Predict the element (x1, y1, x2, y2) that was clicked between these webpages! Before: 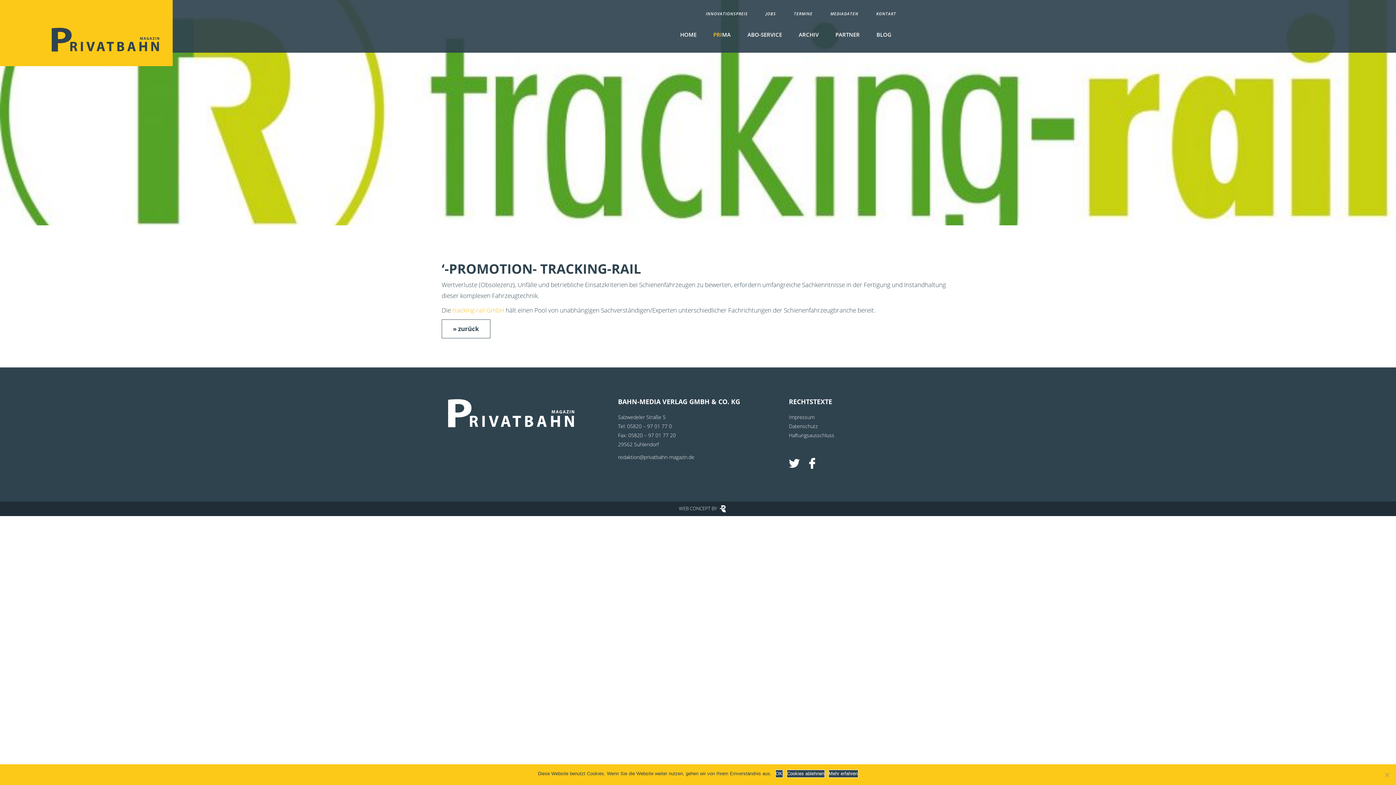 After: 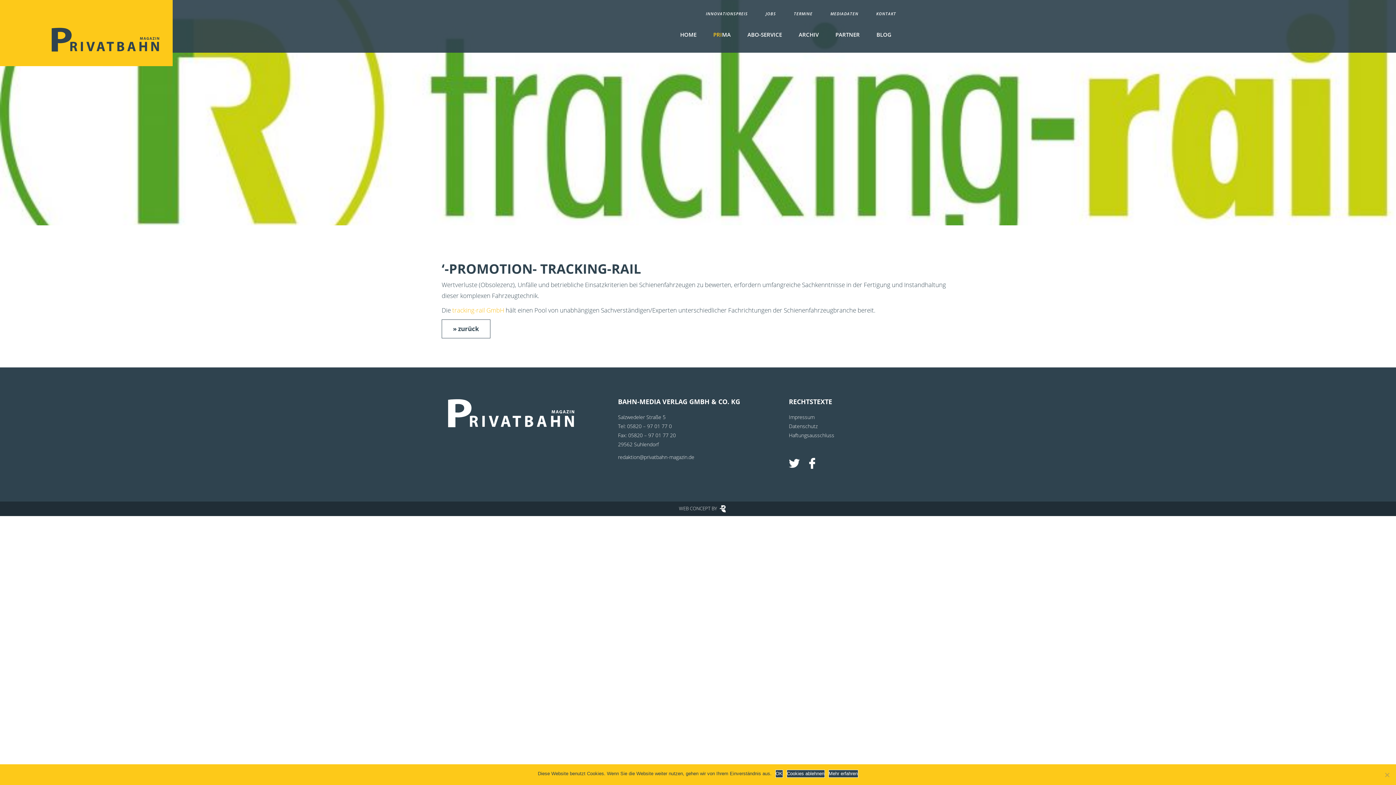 Action: bbox: (789, 459, 800, 466)